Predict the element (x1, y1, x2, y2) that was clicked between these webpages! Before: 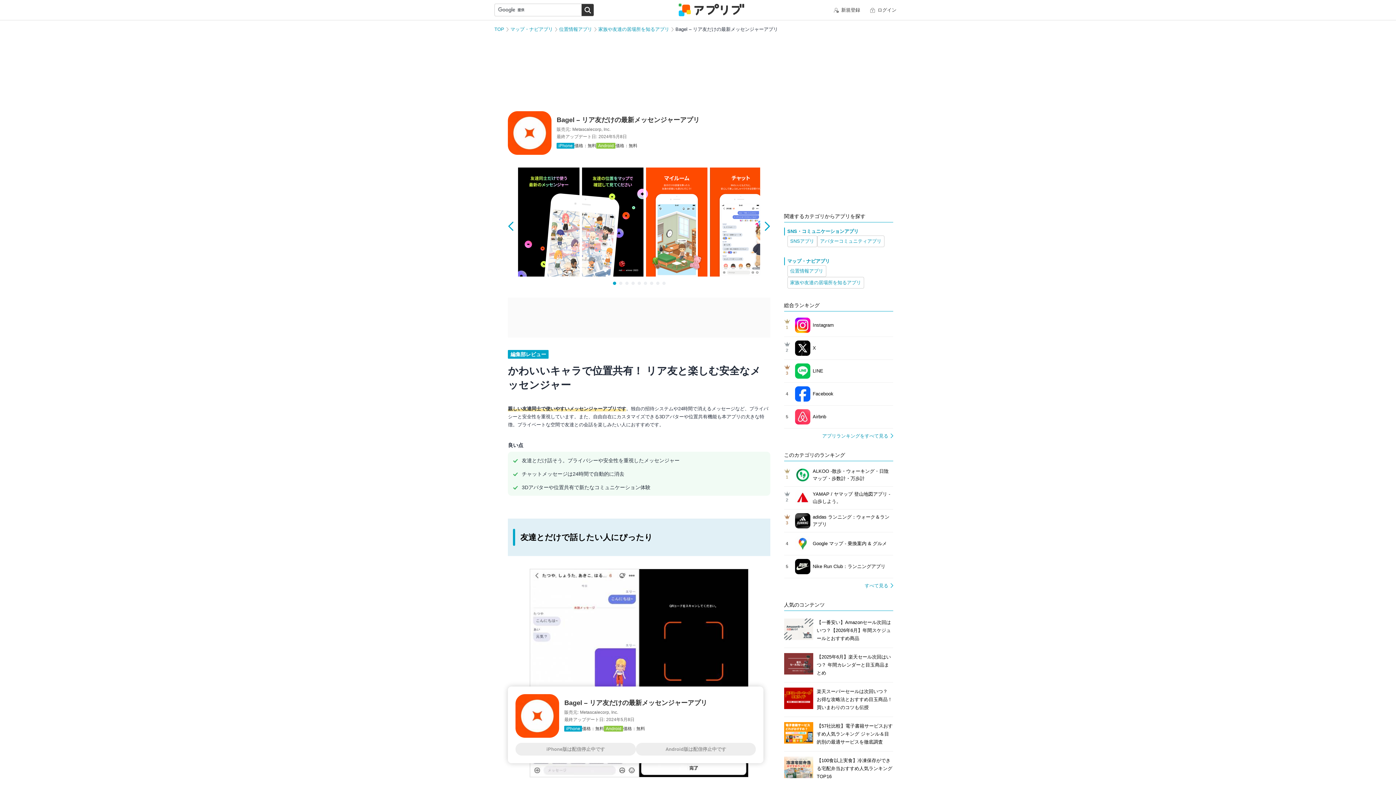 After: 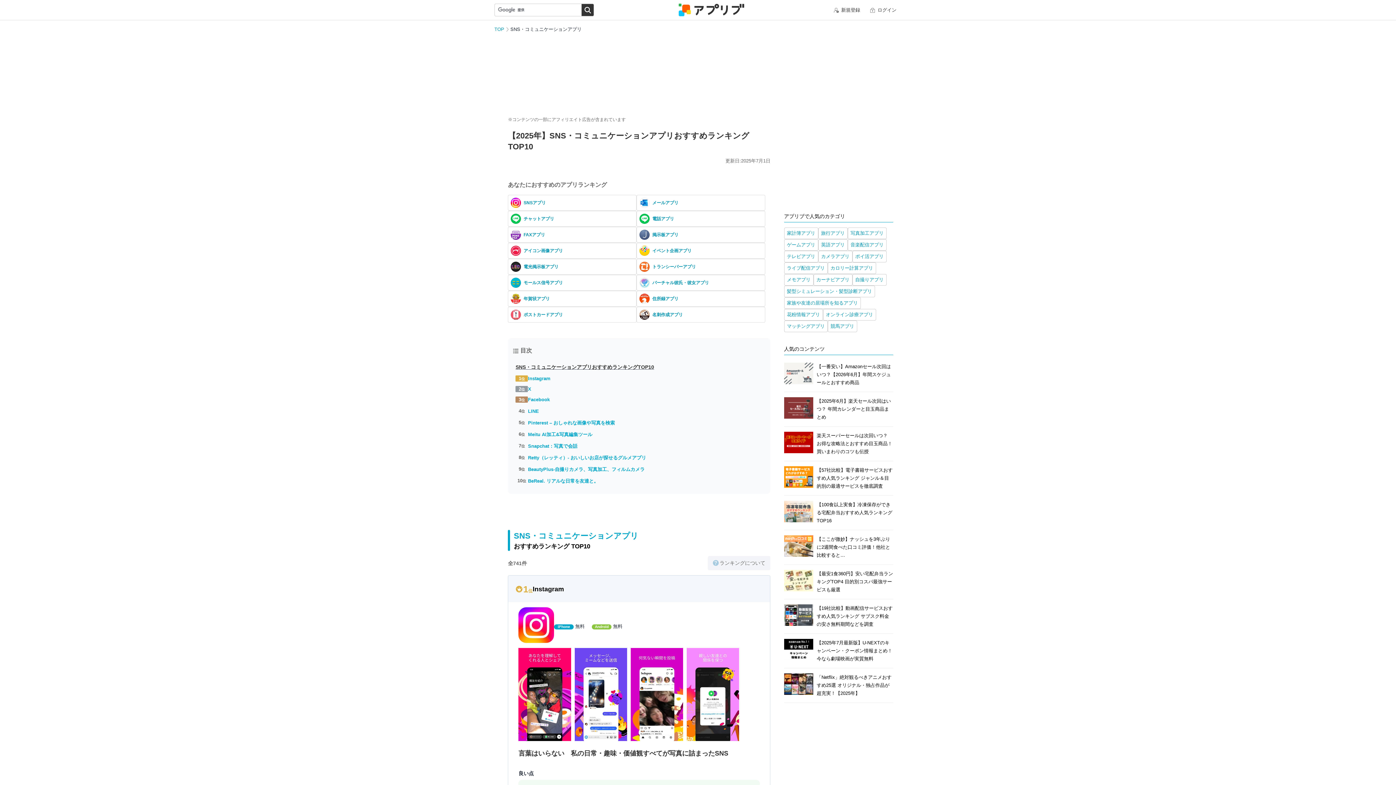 Action: label: SNS・コミュニケーションアプリ bbox: (787, 228, 858, 234)